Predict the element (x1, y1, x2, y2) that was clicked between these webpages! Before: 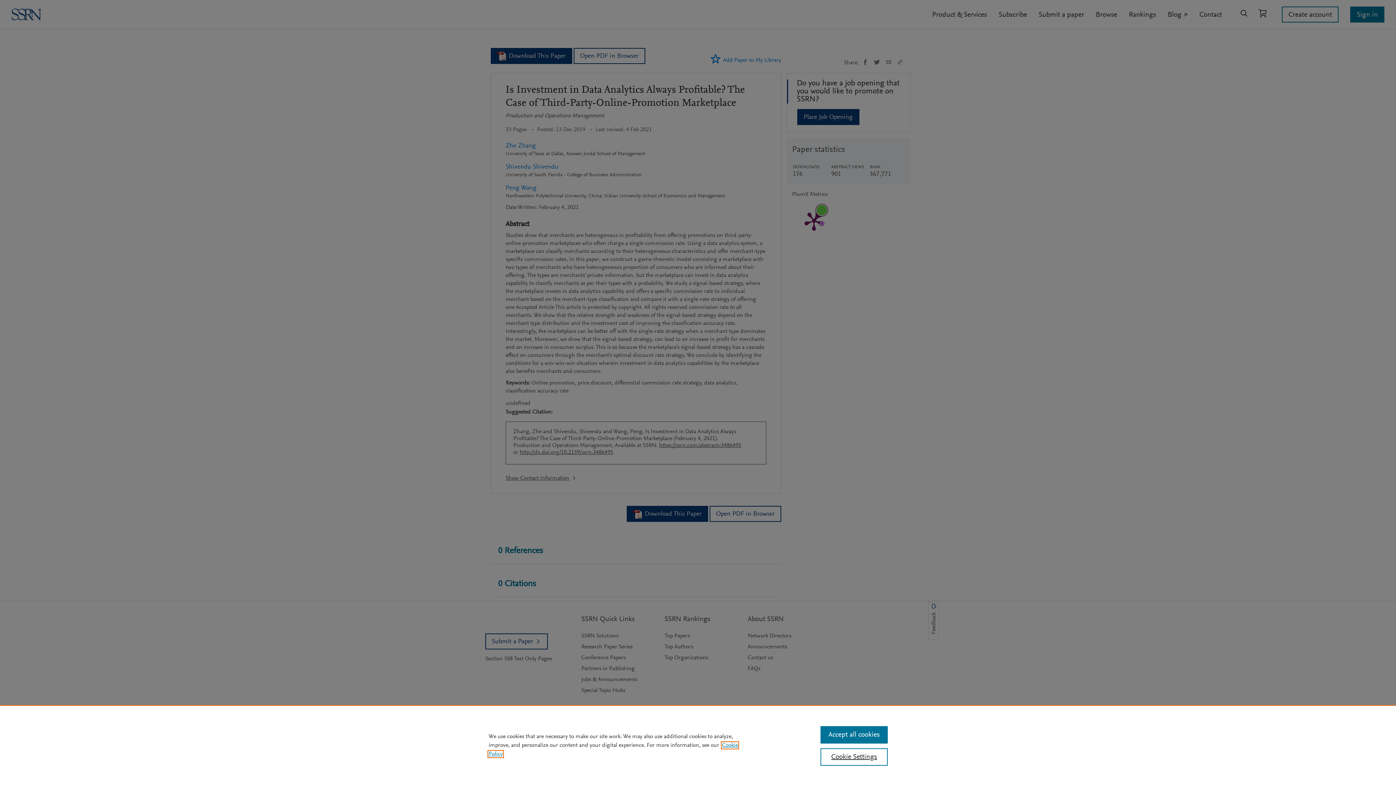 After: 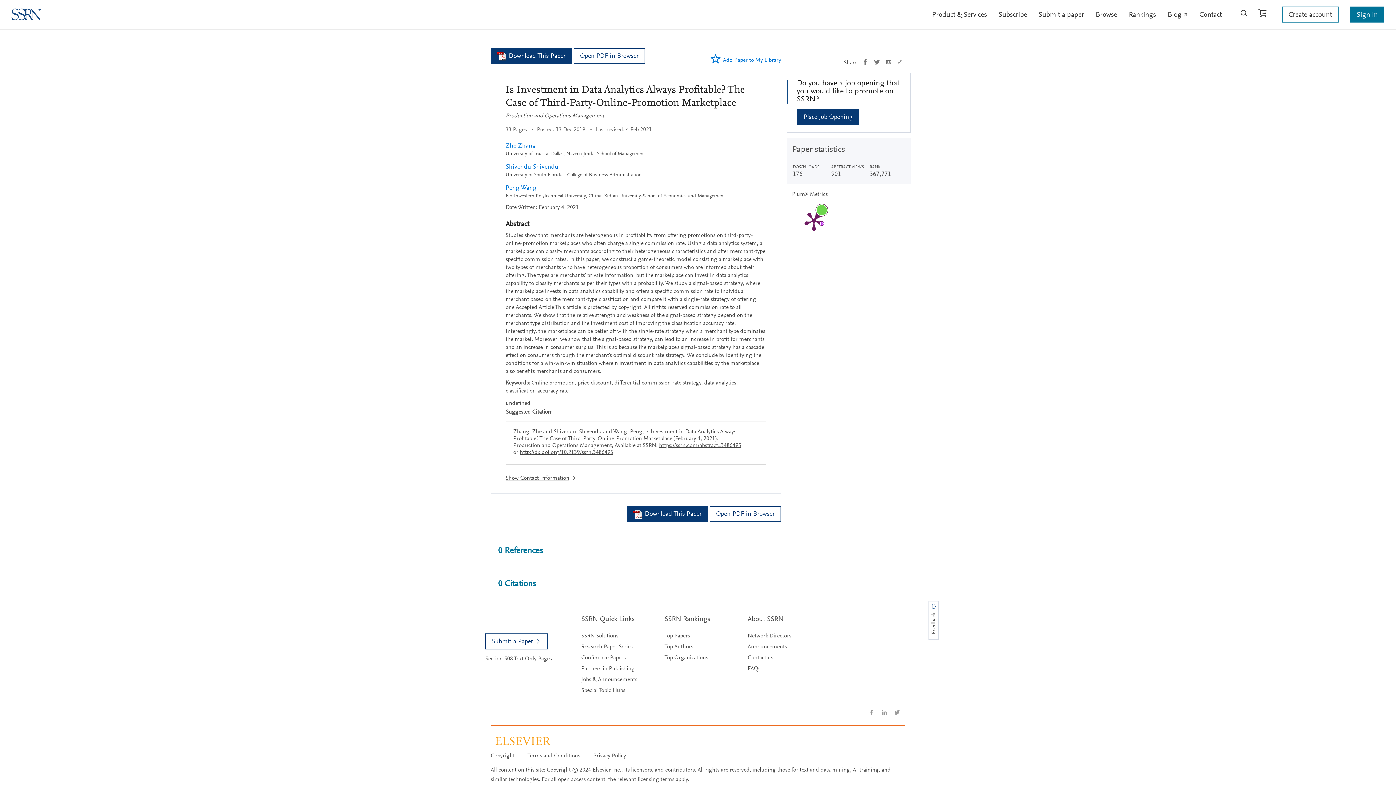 Action: bbox: (820, 726, 887, 744) label: Accept all cookies